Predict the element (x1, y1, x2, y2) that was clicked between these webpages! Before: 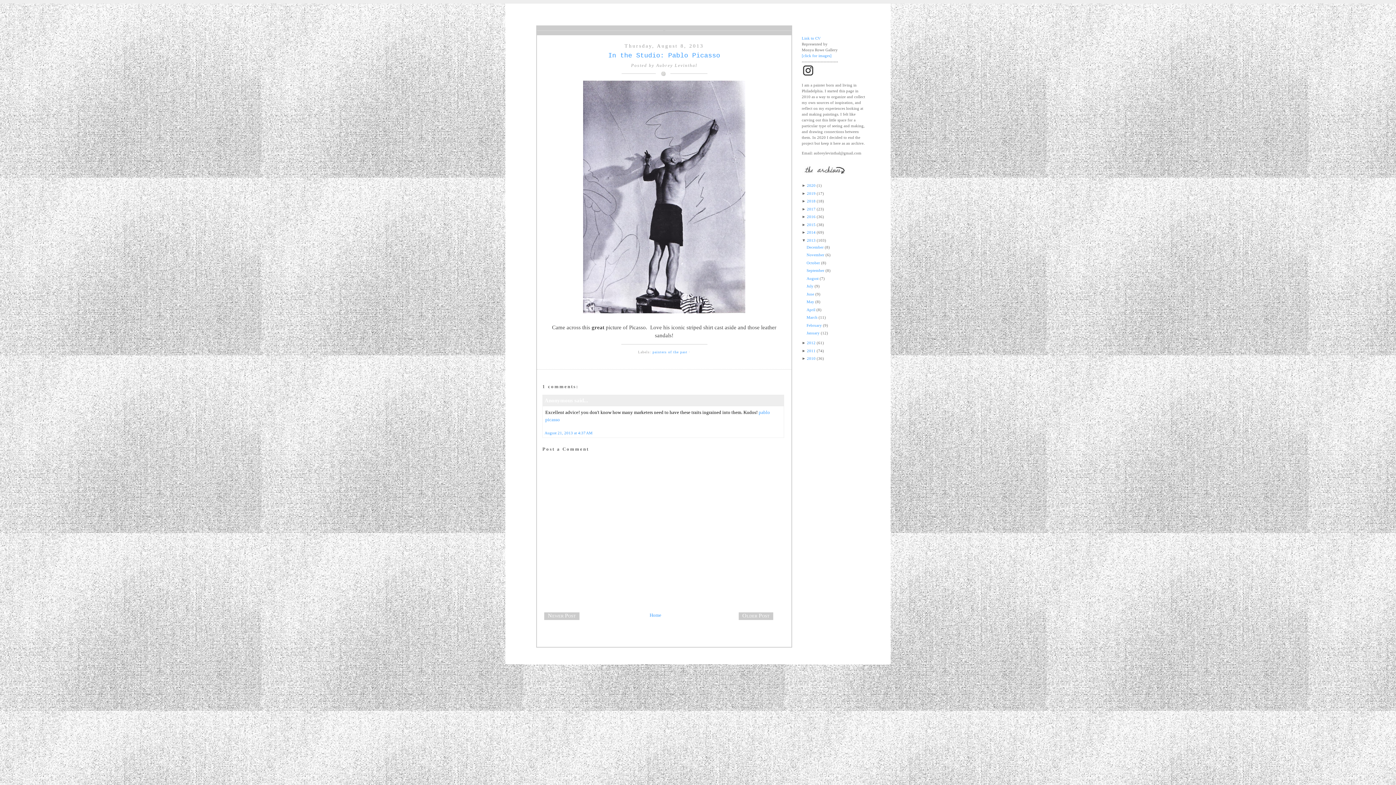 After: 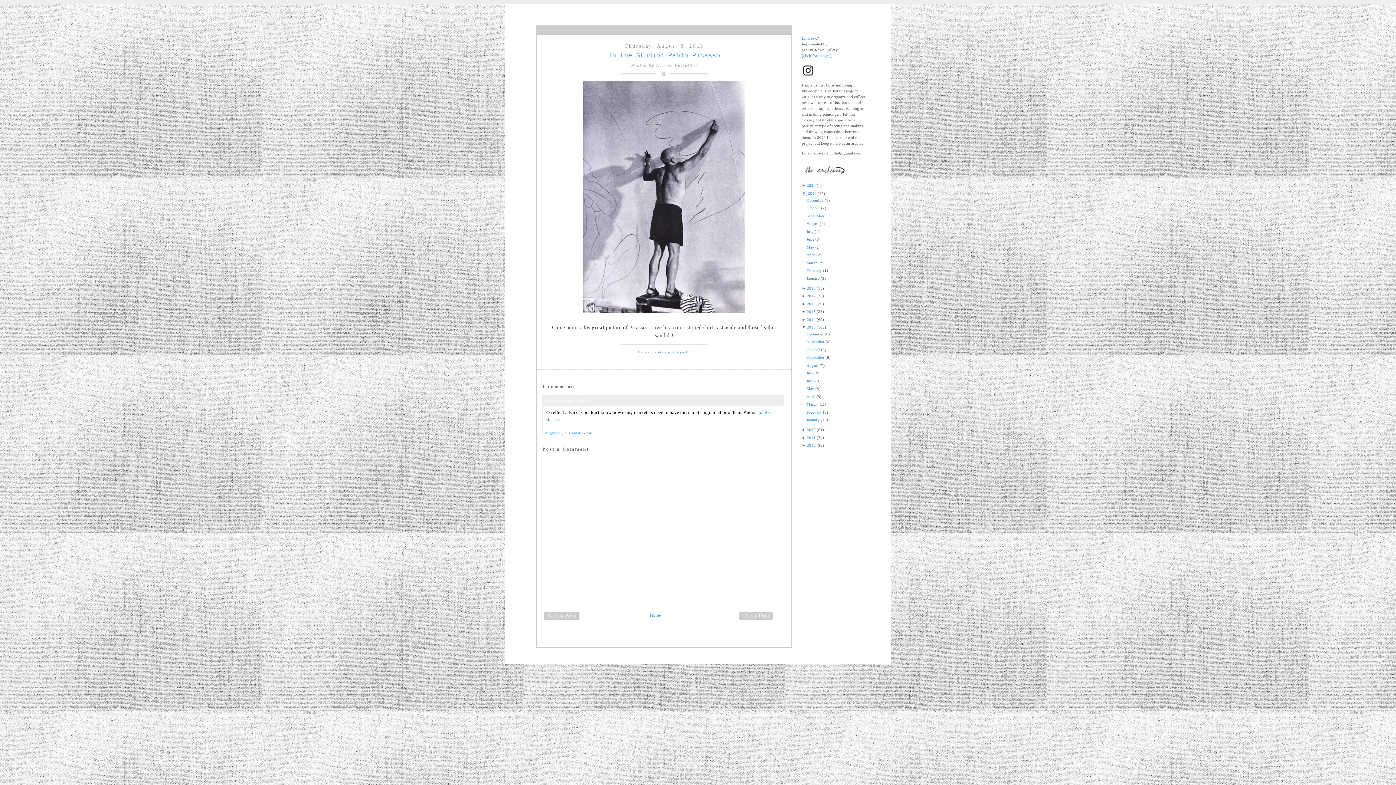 Action: label: ►  bbox: (802, 191, 807, 195)